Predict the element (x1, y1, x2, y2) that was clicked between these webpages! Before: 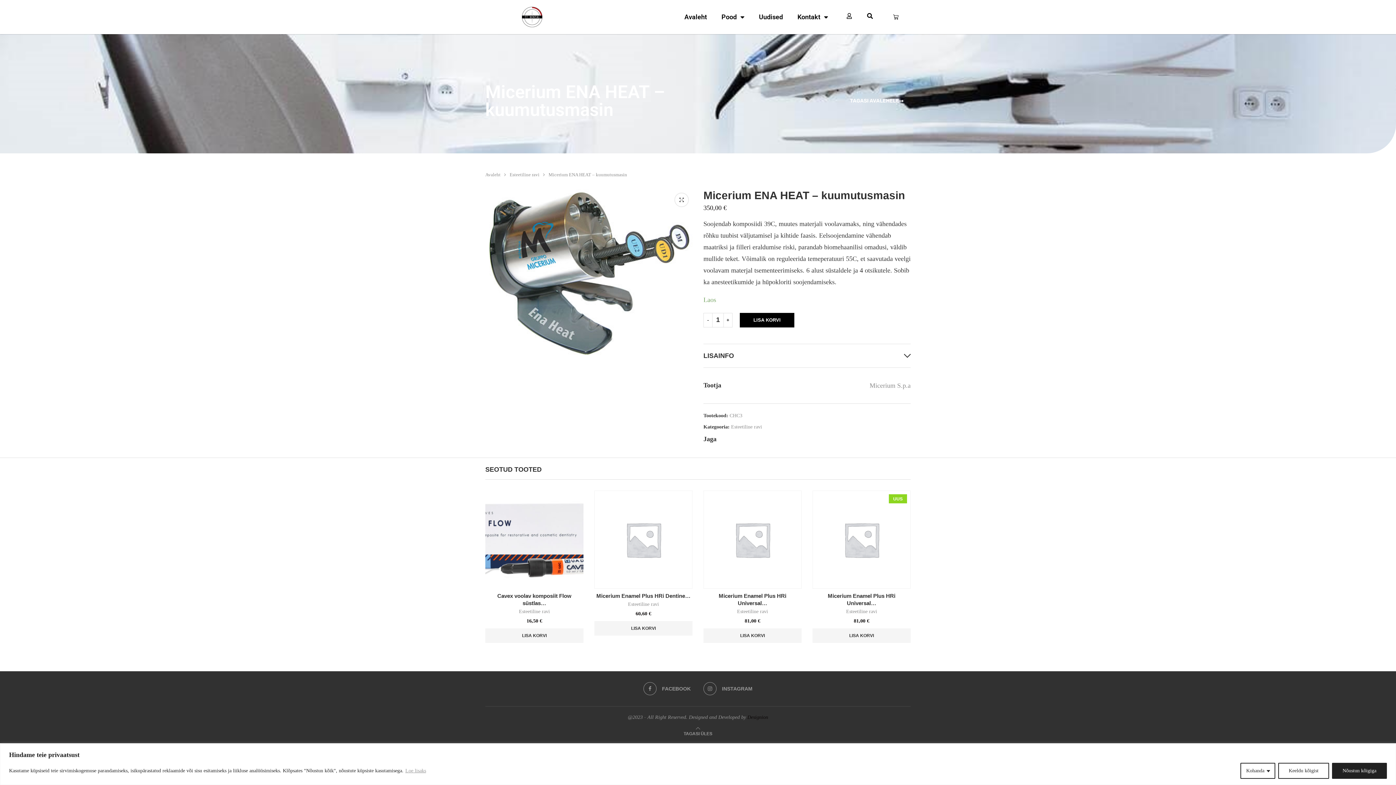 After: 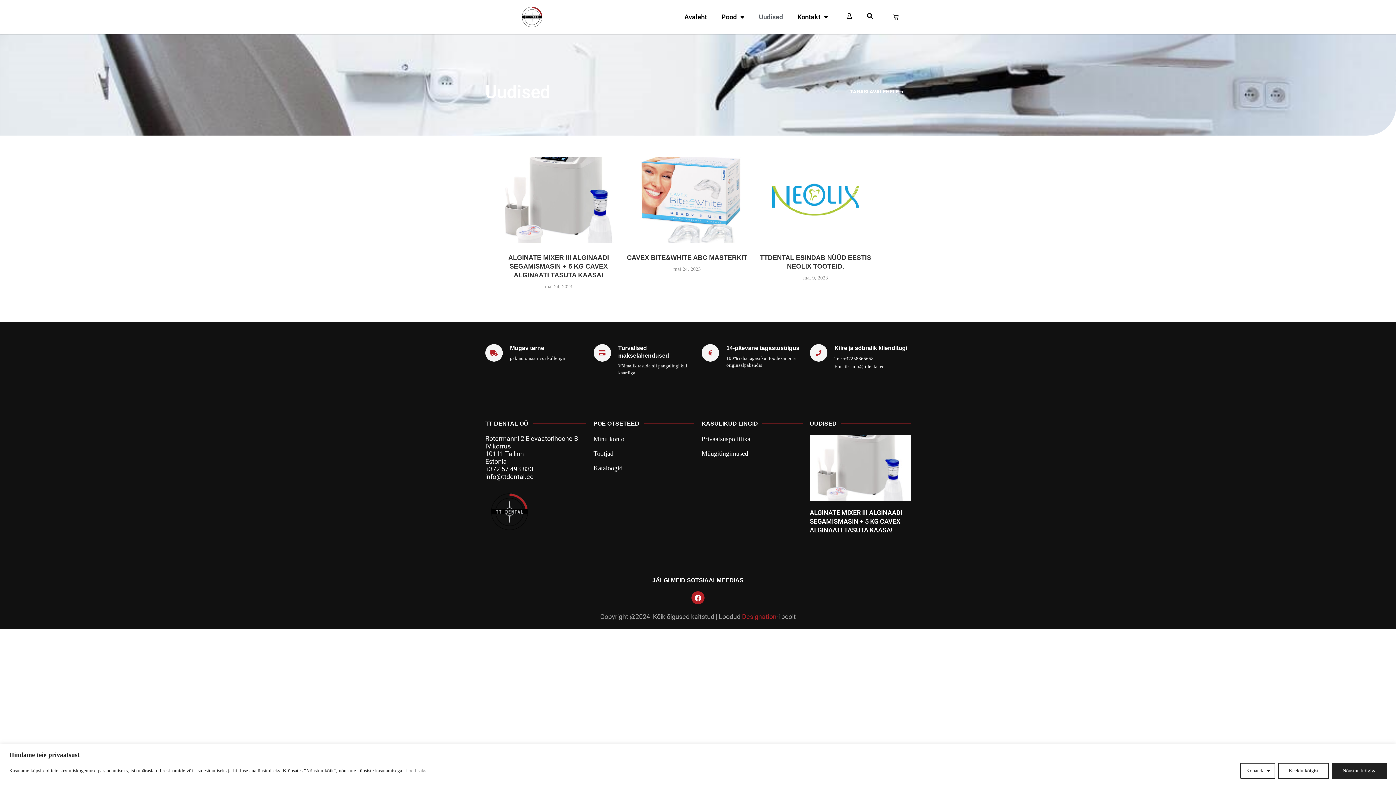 Action: bbox: (751, 8, 790, 25) label: Uudised